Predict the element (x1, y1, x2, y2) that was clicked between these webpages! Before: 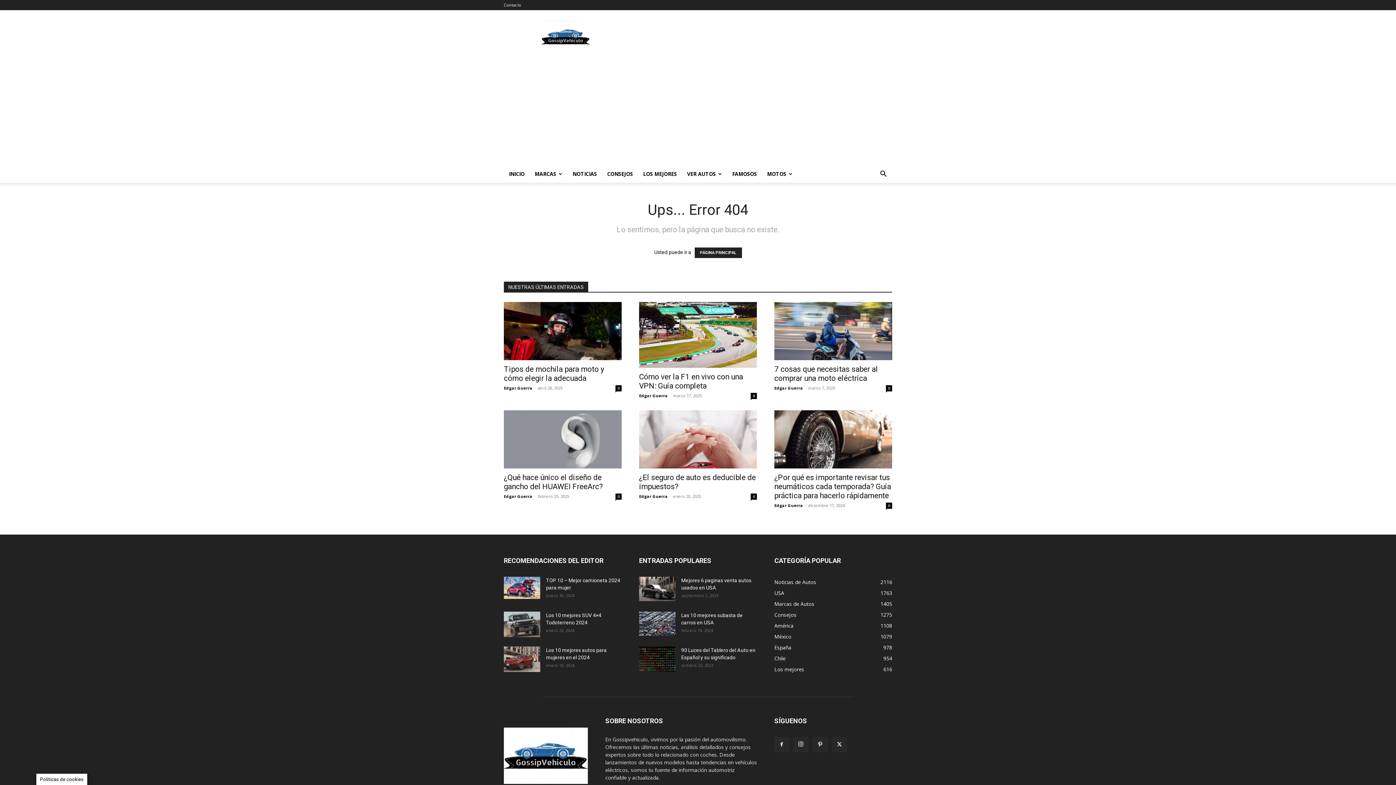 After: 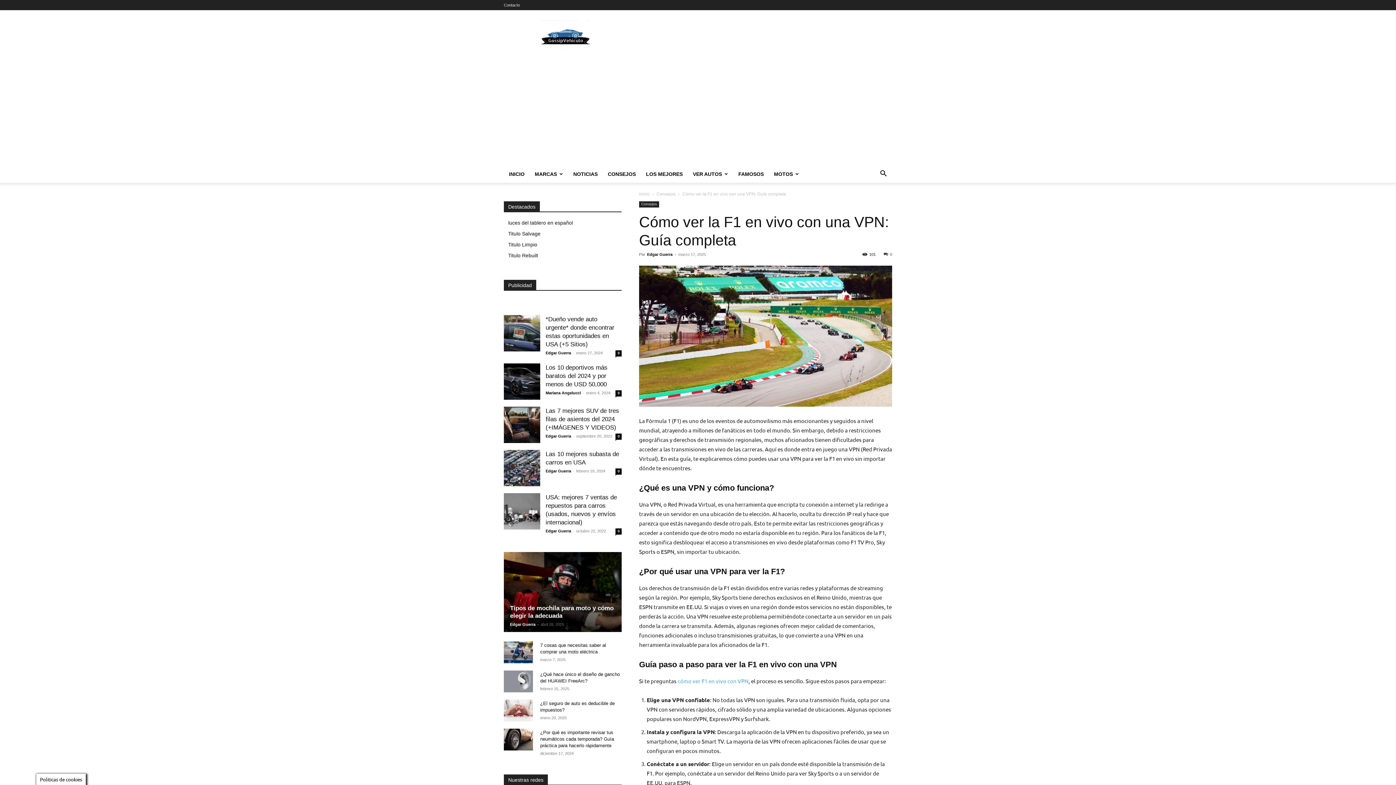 Action: label: 0 bbox: (750, 392, 757, 399)